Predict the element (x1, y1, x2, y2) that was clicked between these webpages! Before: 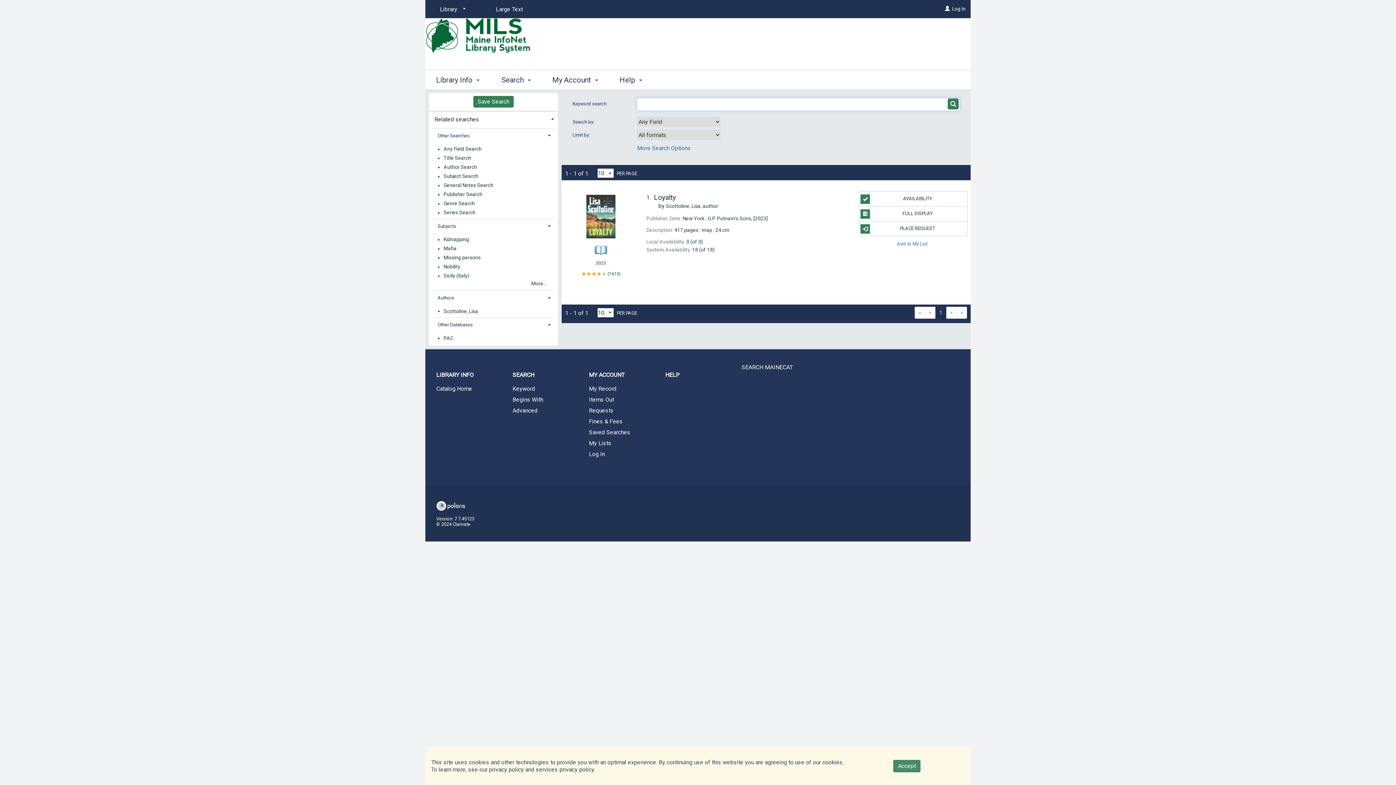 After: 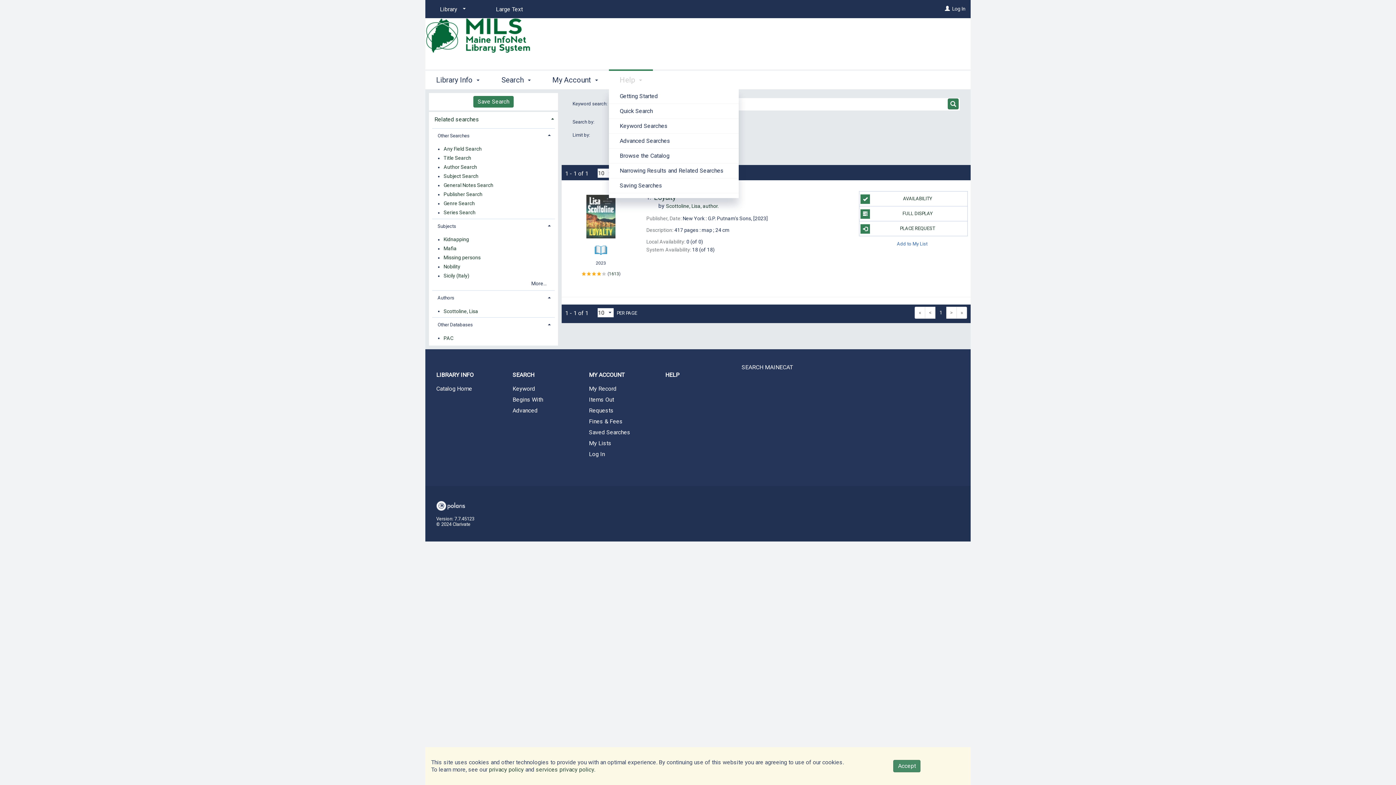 Action: bbox: (609, 69, 653, 88) label: Help 